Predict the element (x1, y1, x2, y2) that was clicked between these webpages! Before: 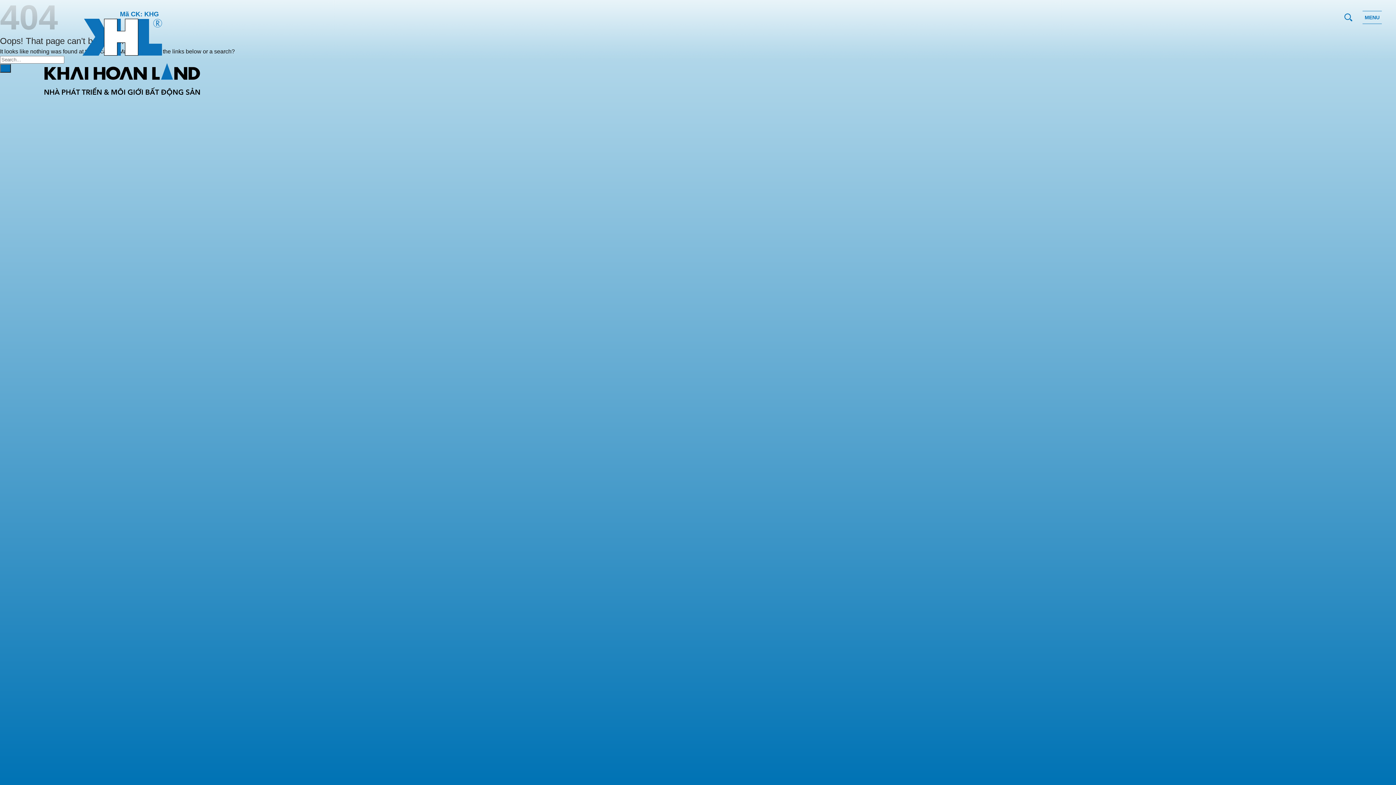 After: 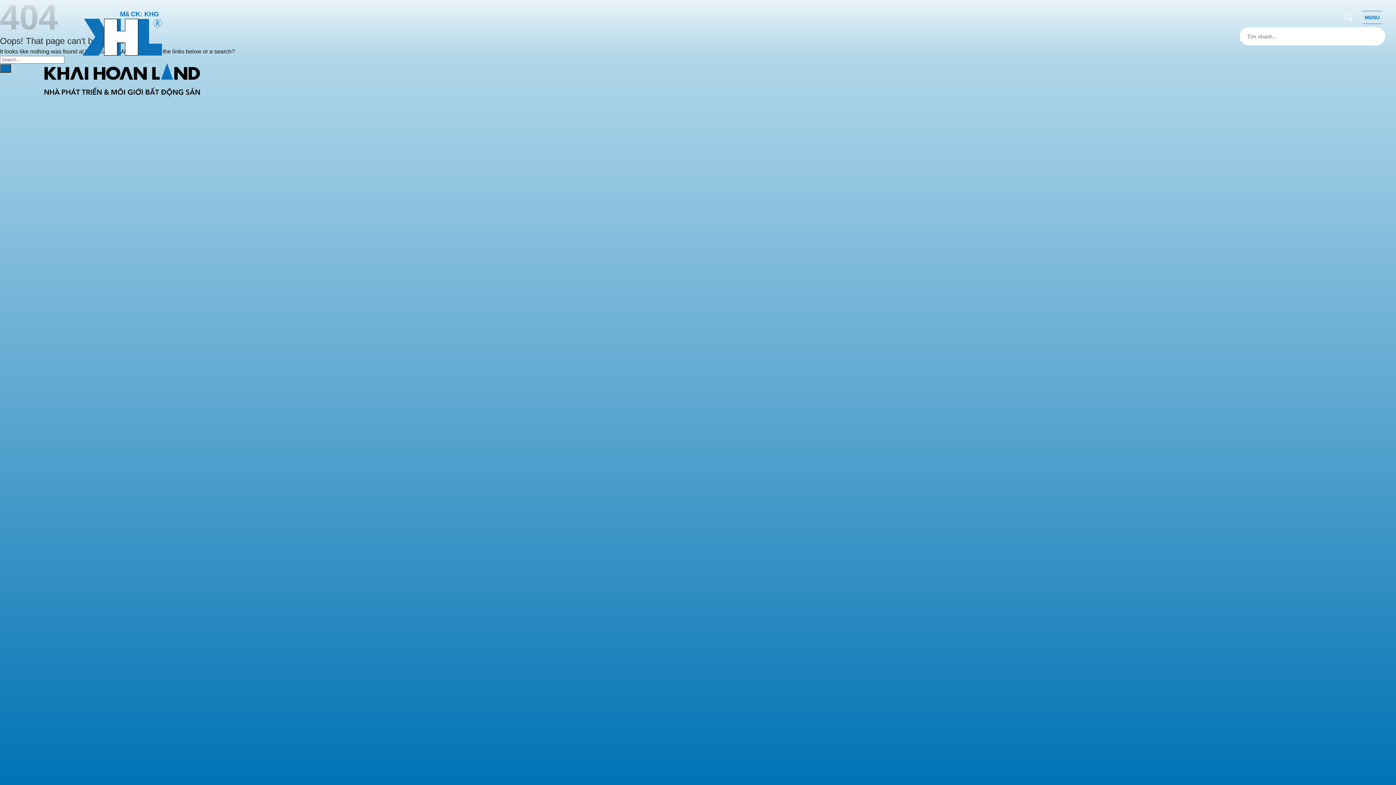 Action: bbox: (1341, 10, 1356, 25)